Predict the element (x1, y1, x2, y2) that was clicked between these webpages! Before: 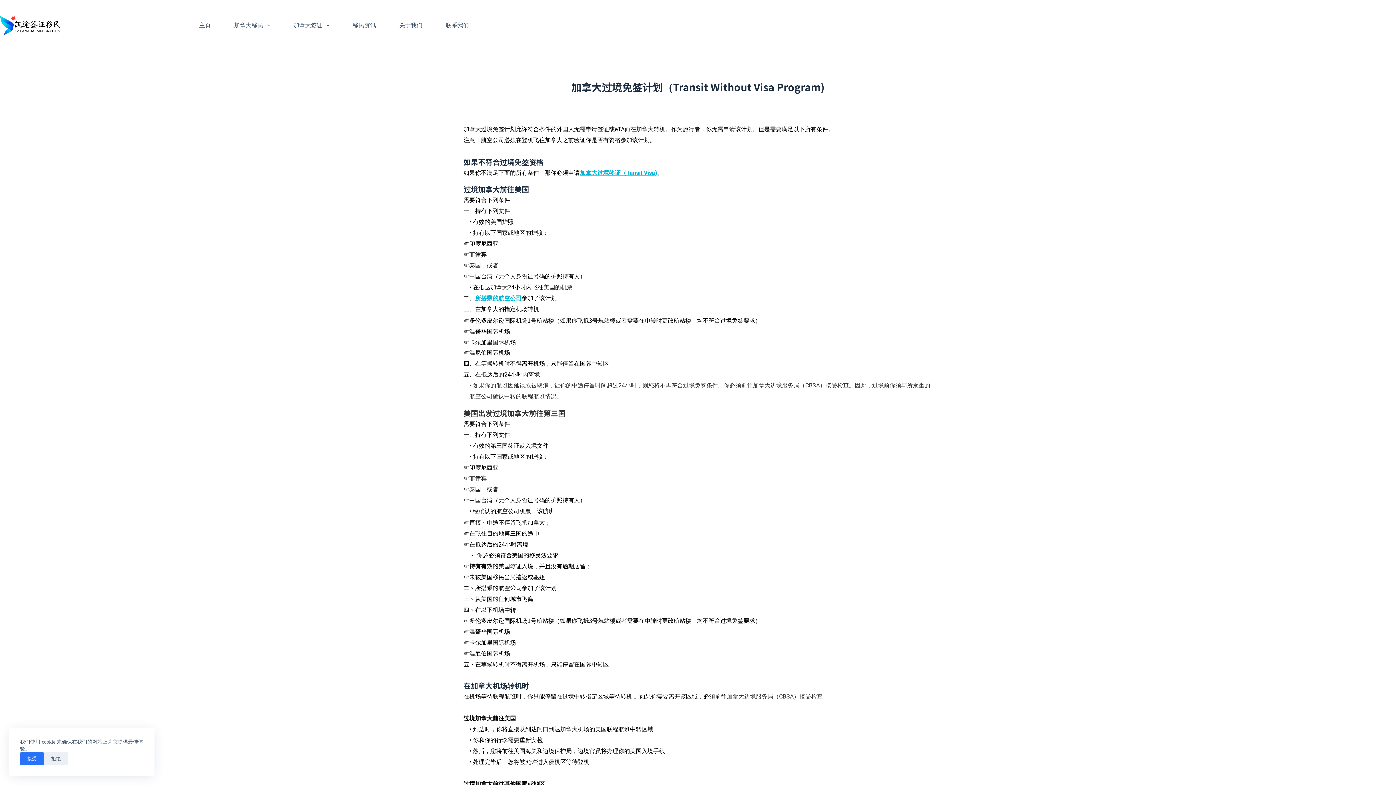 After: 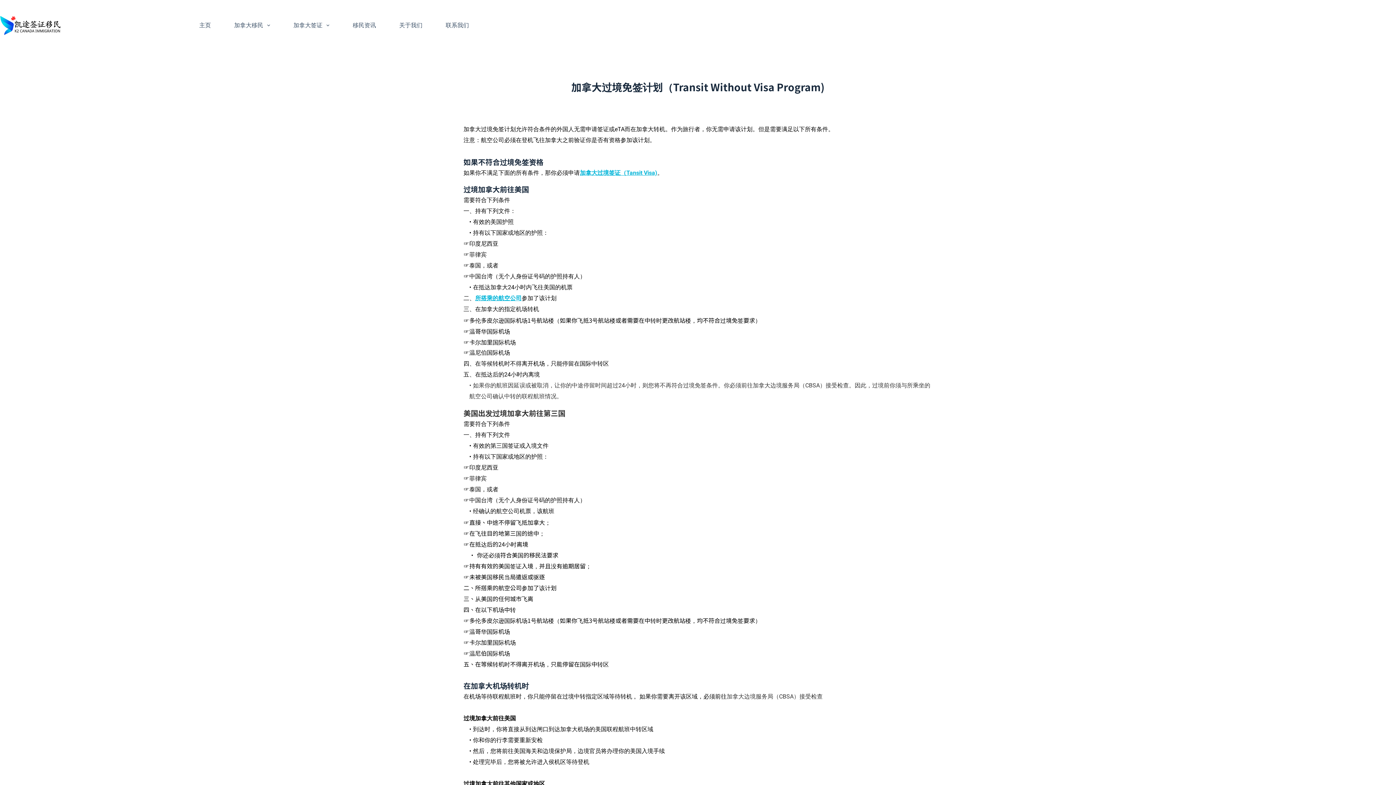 Action: label: 接受 bbox: (20, 752, 44, 765)